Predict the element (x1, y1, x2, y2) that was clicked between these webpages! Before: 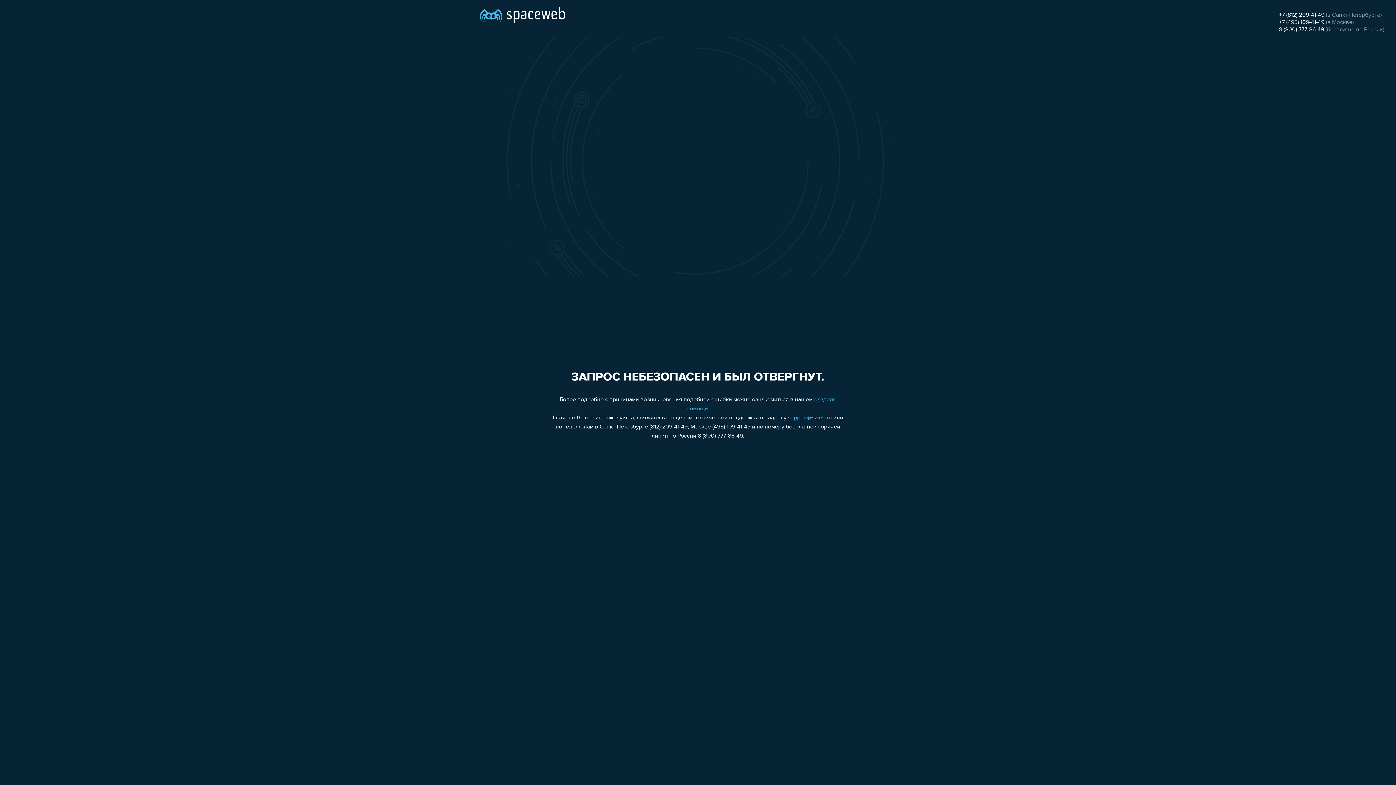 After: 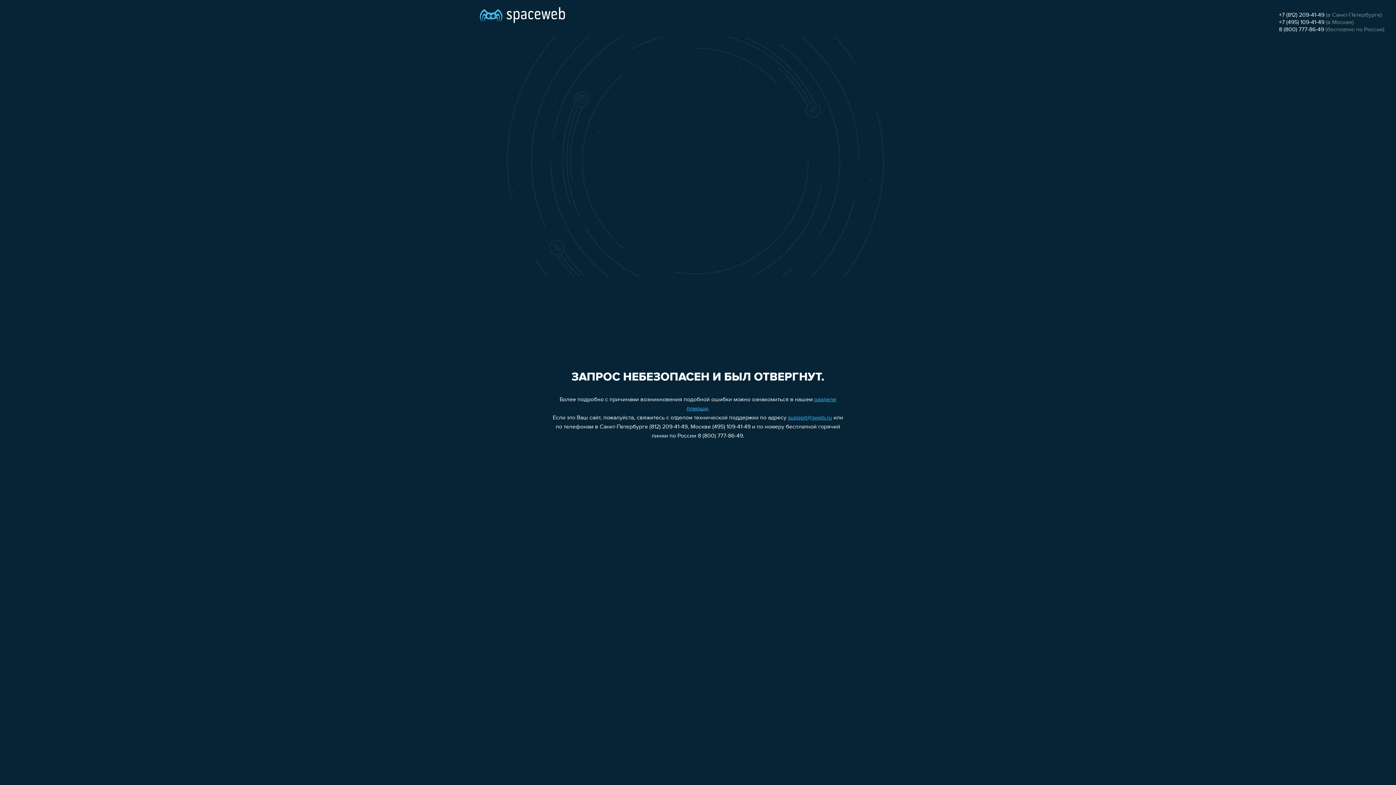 Action: bbox: (1279, 19, 1324, 25) label: +7 (495) 109-41-49